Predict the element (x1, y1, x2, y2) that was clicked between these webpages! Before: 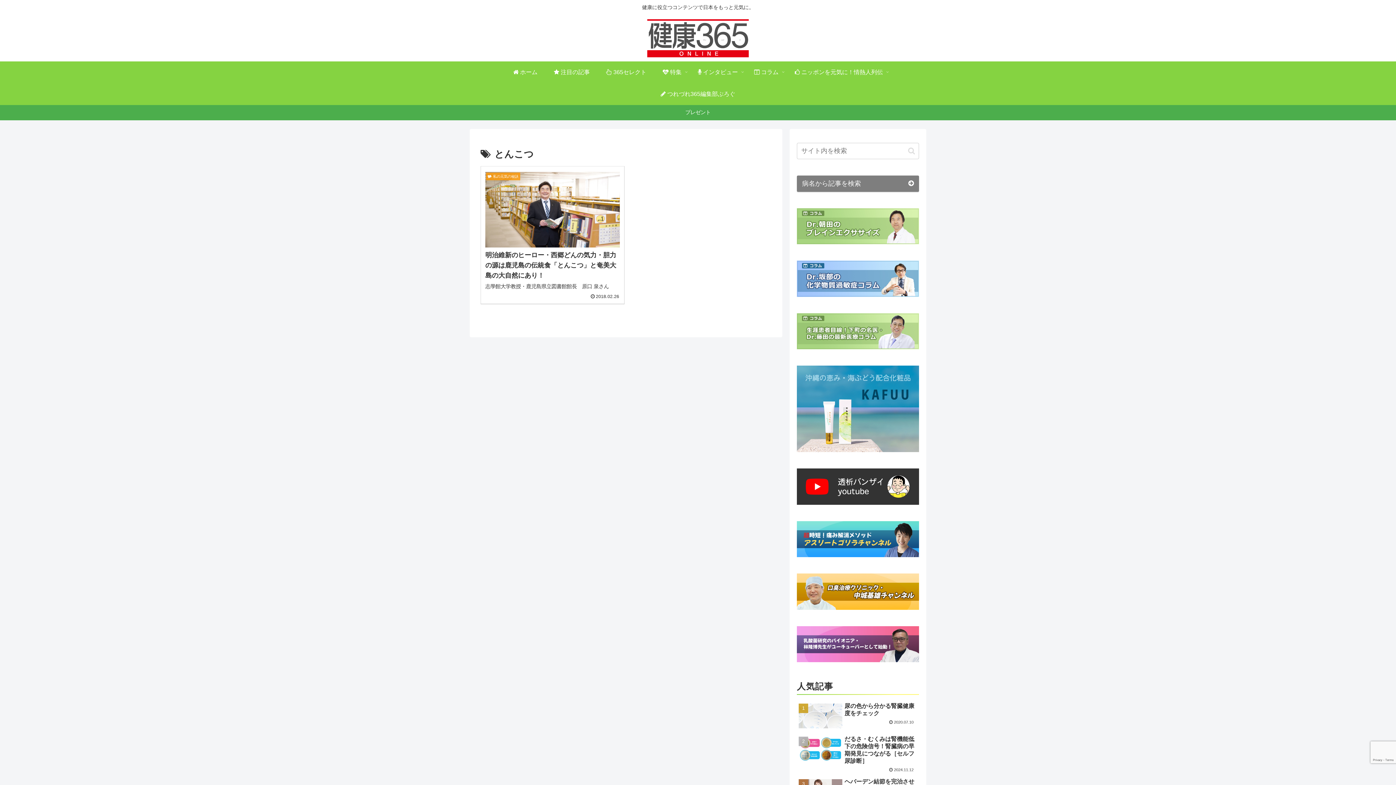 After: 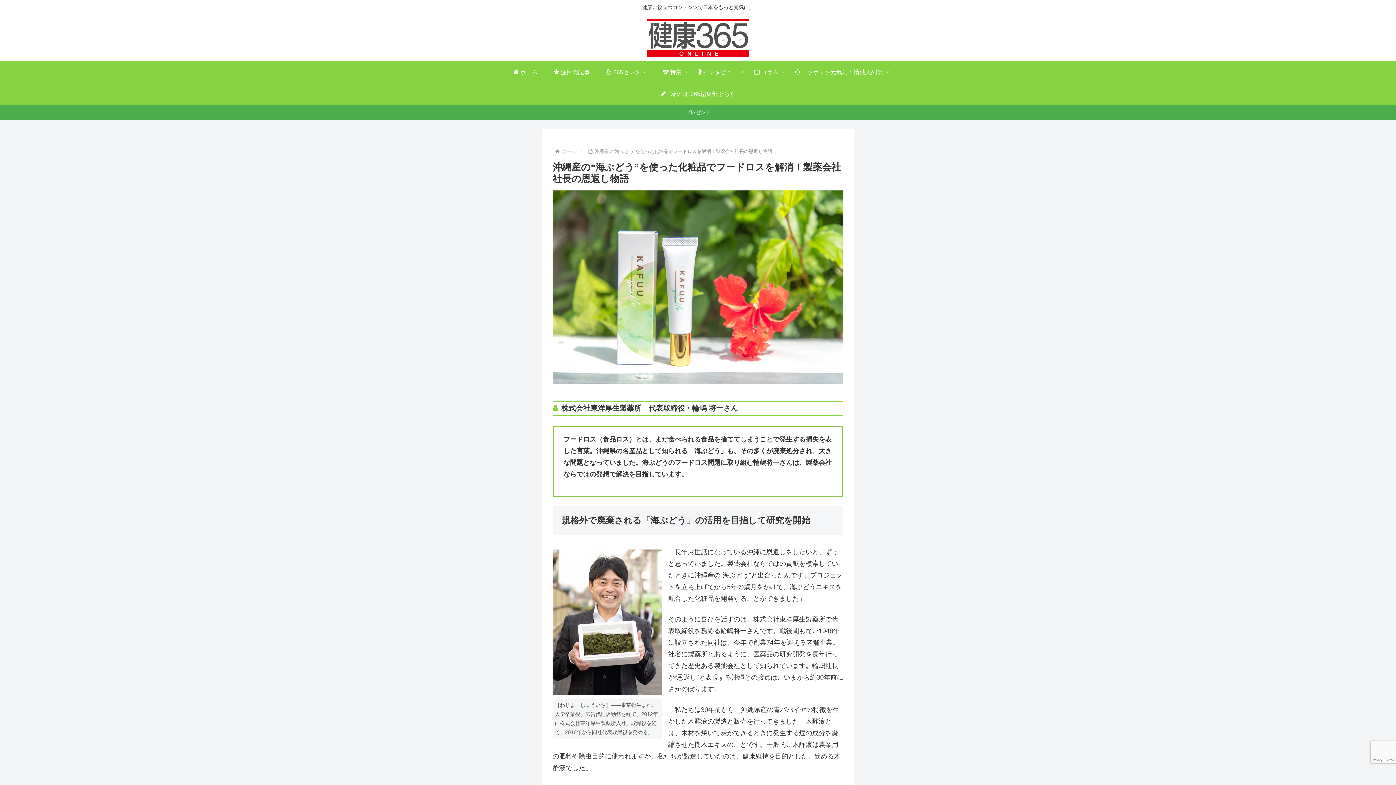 Action: bbox: (797, 405, 919, 412)